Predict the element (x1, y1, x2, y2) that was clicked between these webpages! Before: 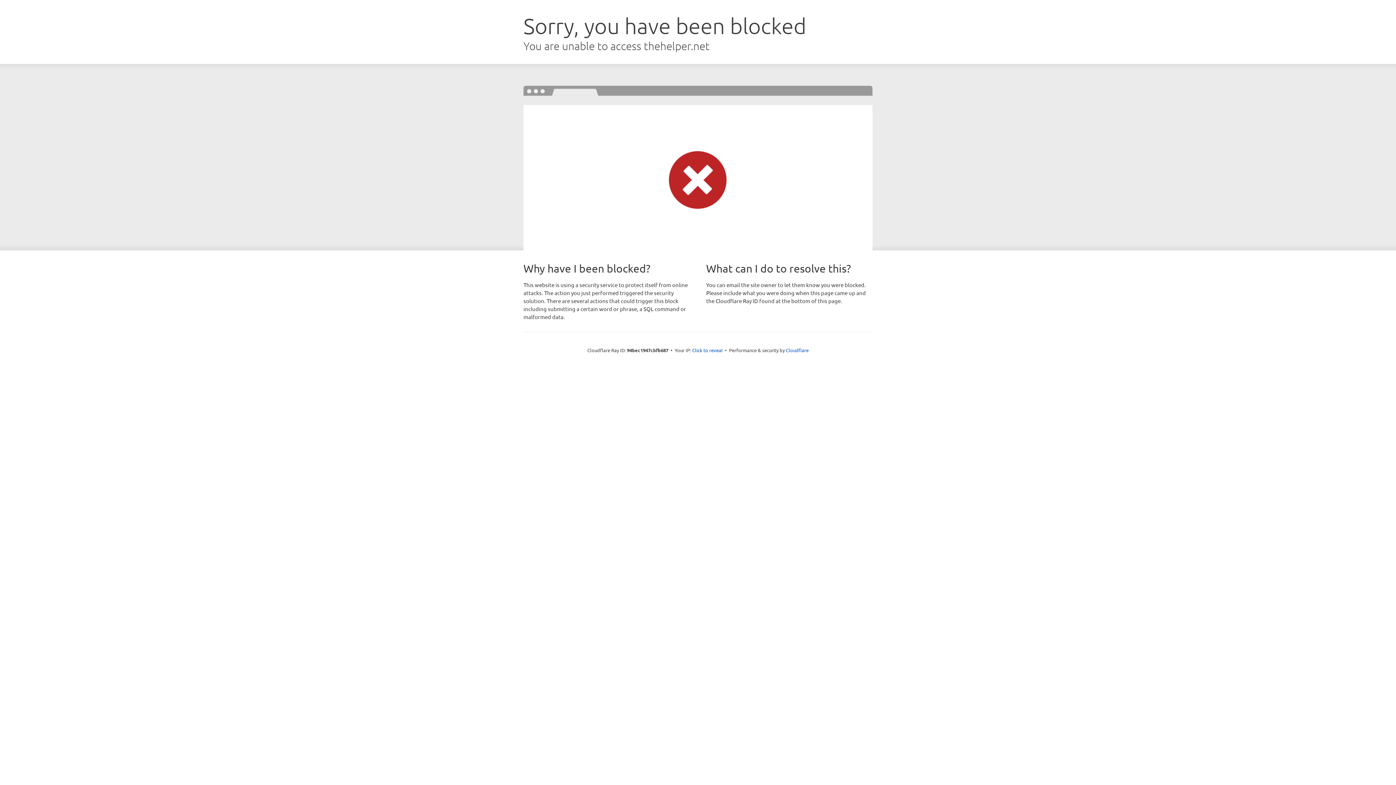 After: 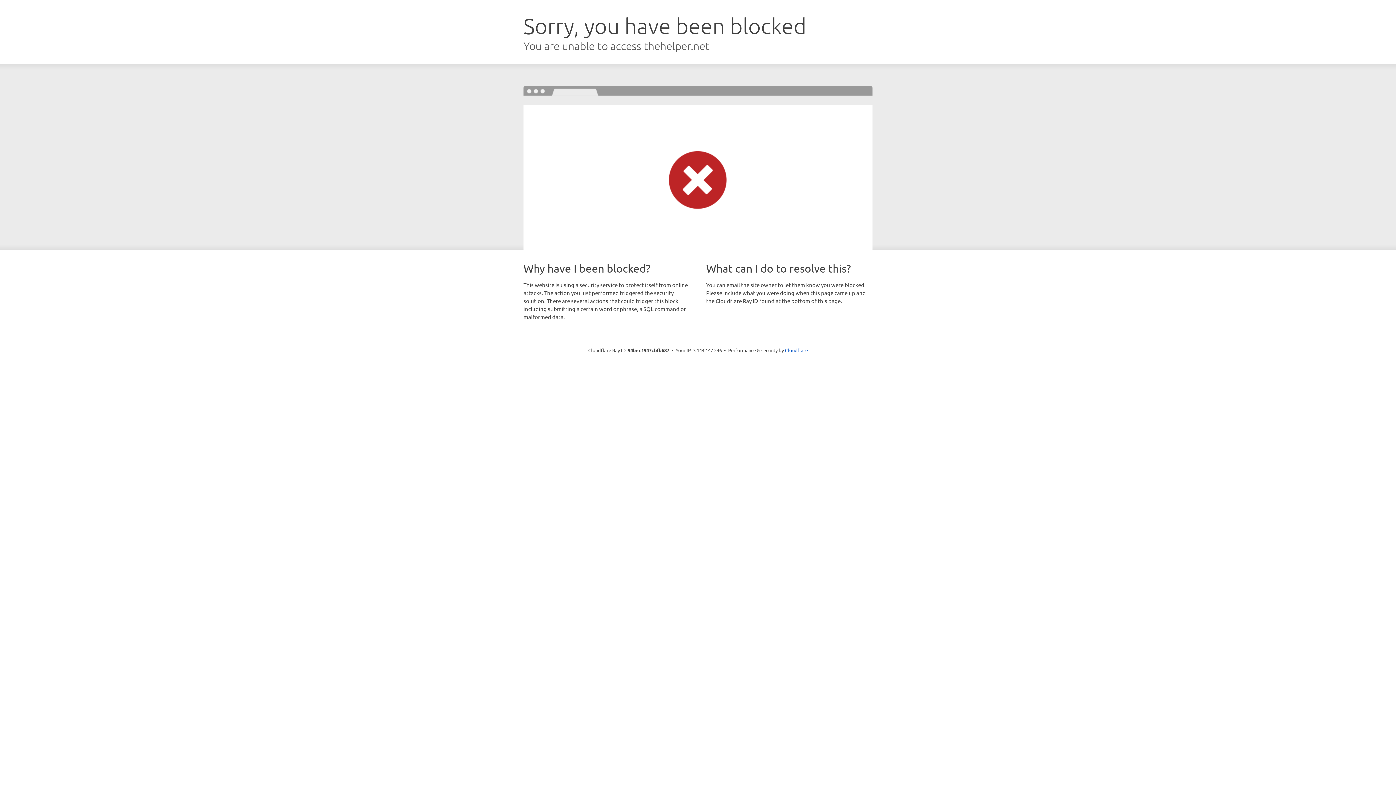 Action: bbox: (692, 346, 722, 353) label: Click to reveal